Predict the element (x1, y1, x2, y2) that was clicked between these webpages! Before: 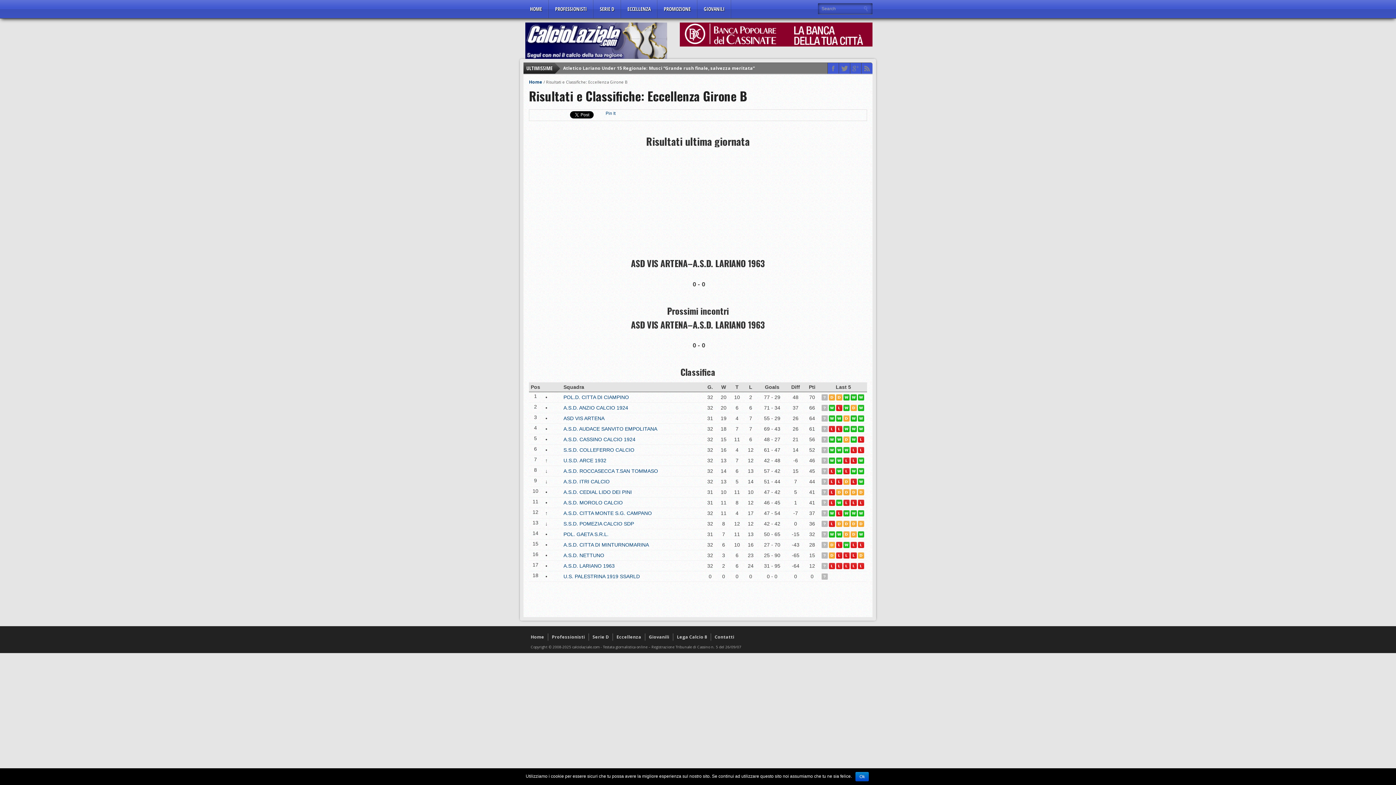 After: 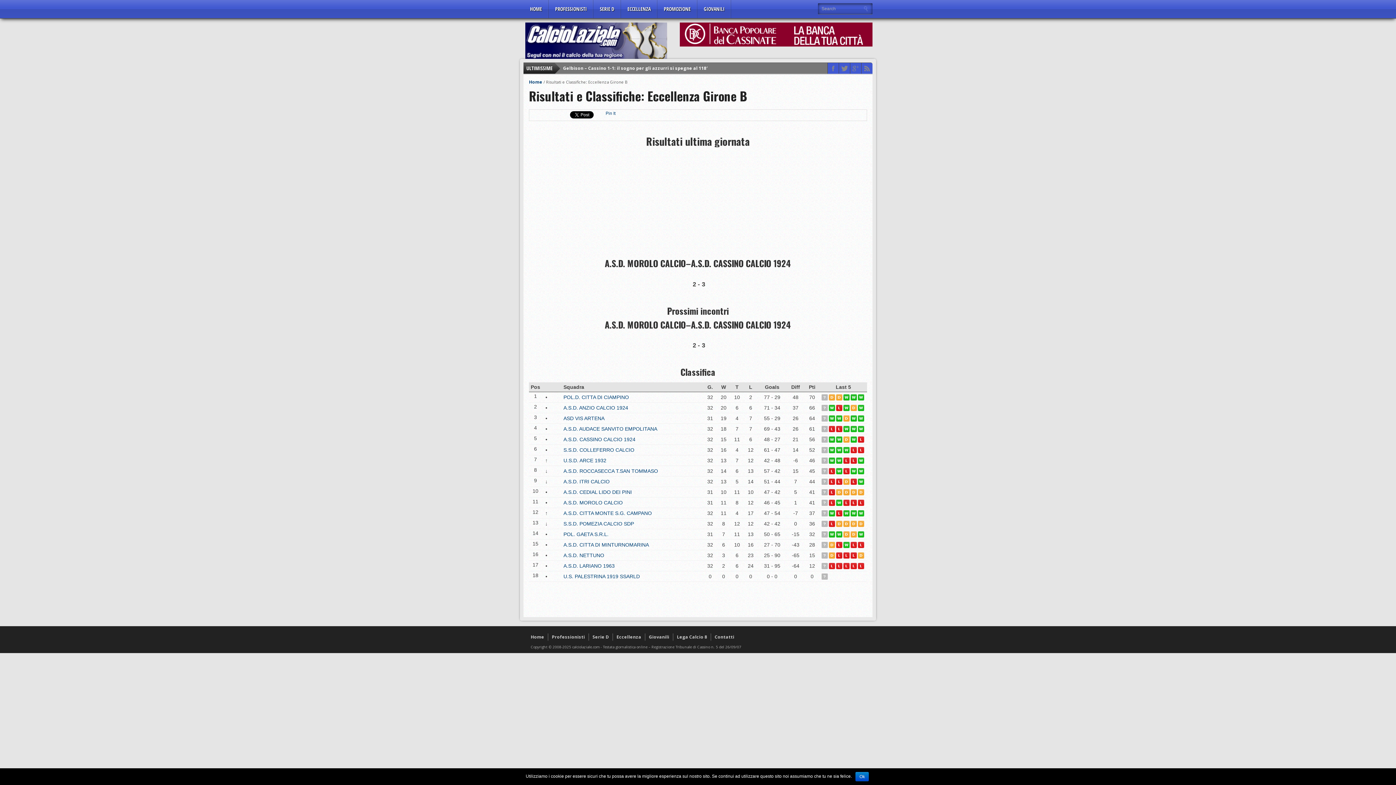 Action: bbox: (850, 436, 858, 442) label:  